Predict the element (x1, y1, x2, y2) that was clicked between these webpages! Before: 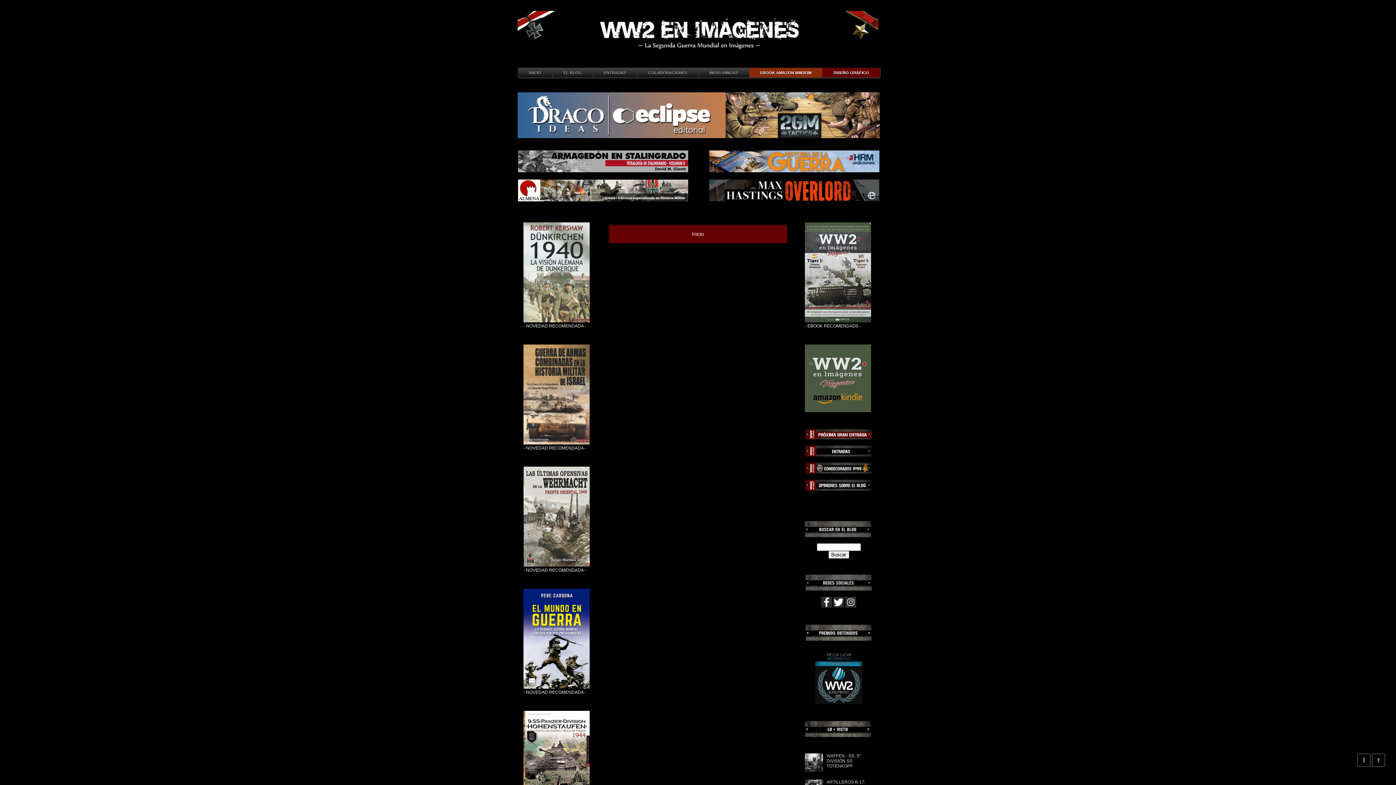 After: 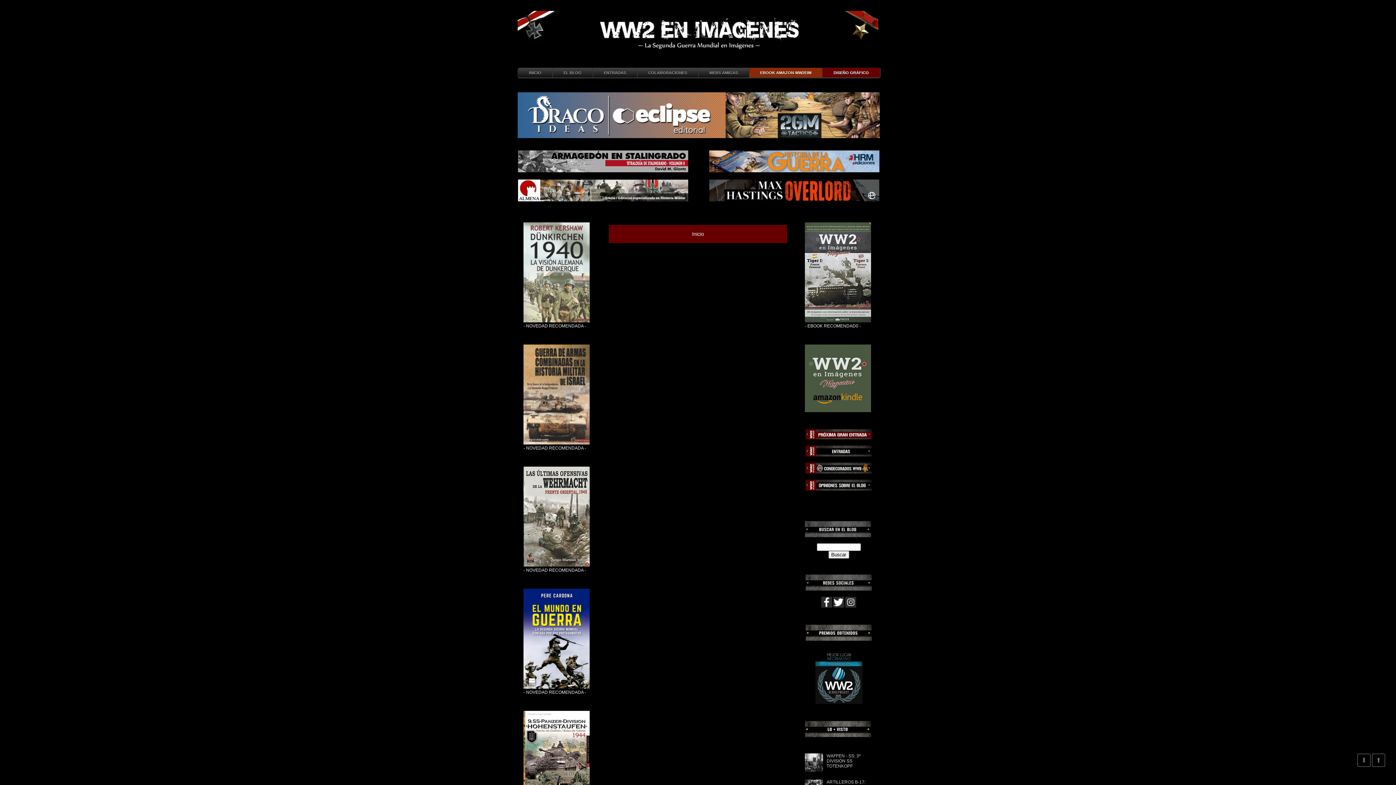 Action: bbox: (523, 562, 589, 568)